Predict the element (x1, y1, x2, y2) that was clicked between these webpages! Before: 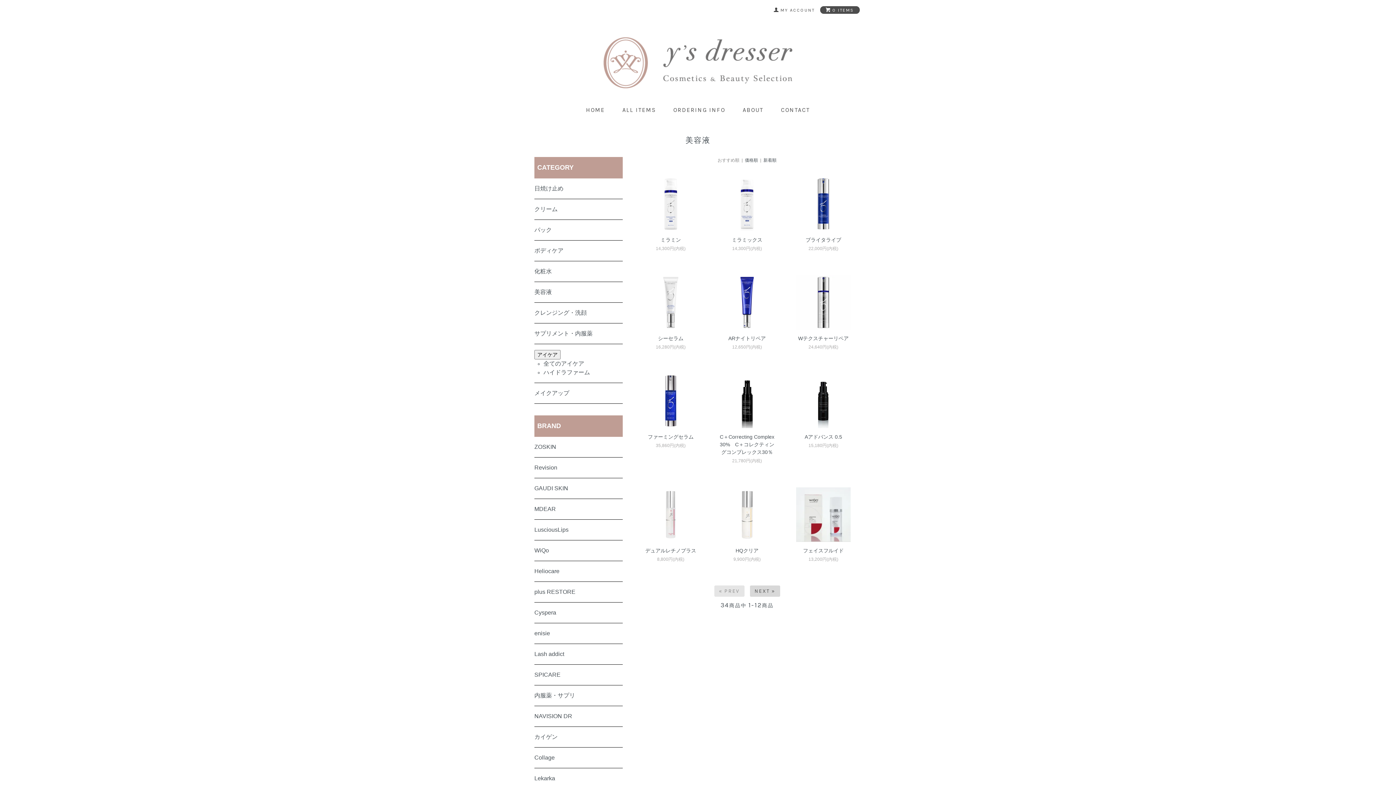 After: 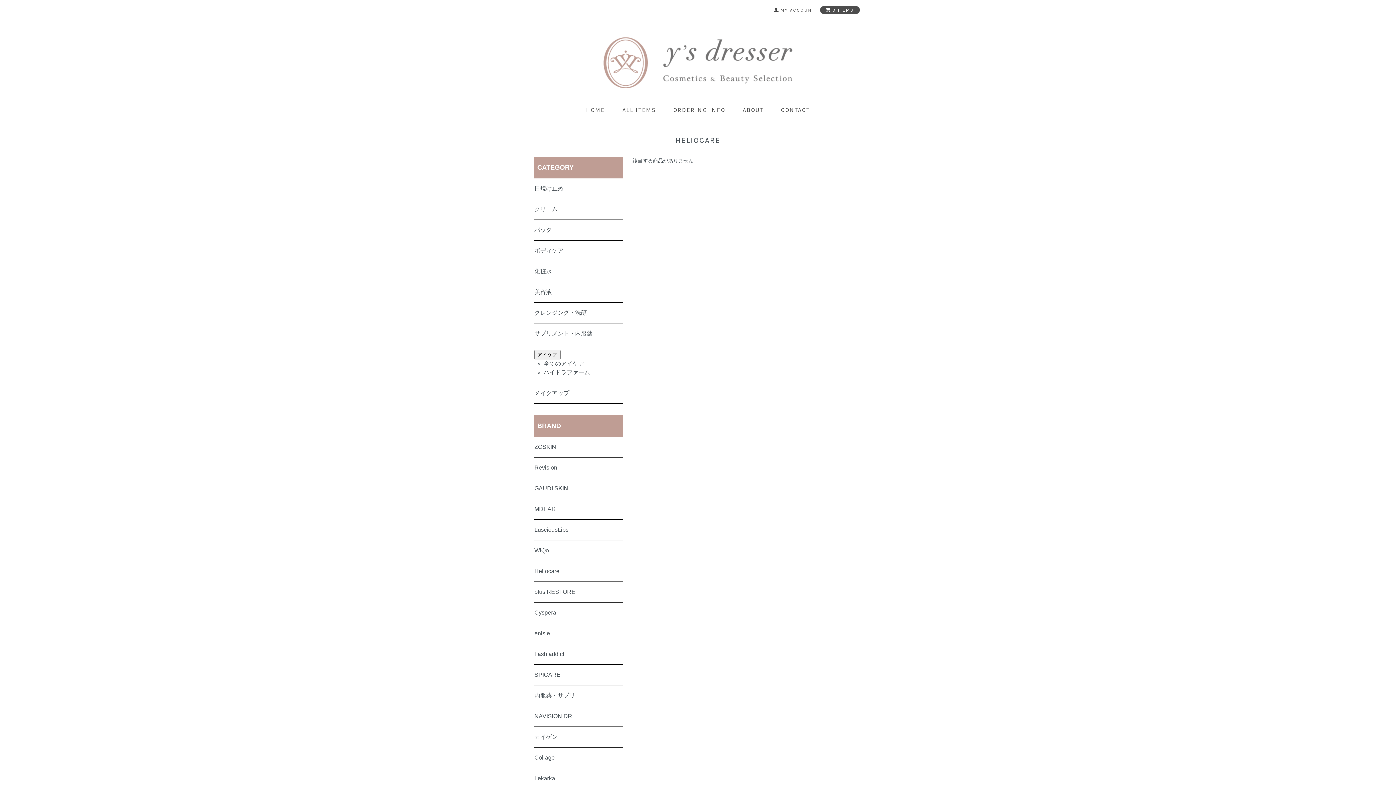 Action: bbox: (534, 568, 559, 574) label: Heliocare